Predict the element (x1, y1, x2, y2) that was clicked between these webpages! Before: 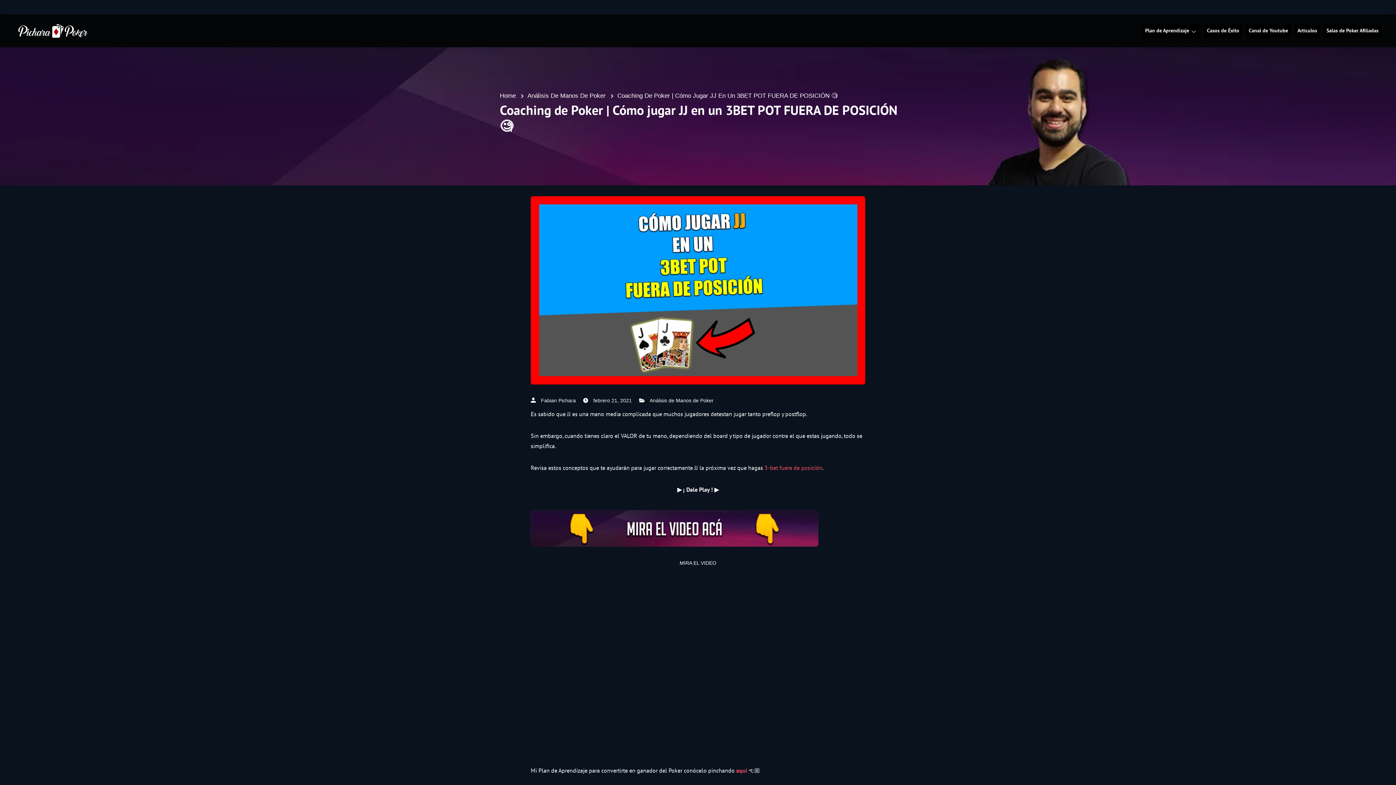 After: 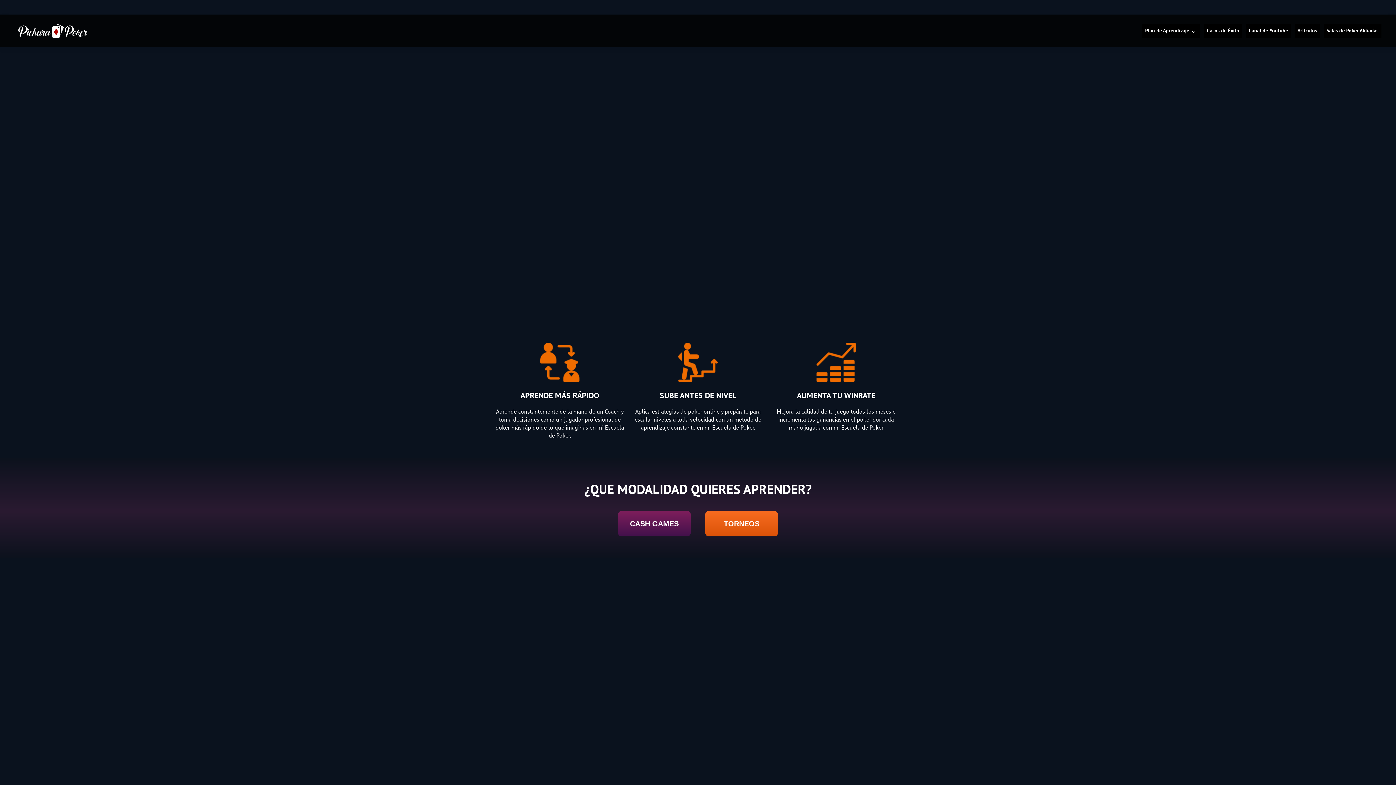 Action: bbox: (18, 27, 87, 33)